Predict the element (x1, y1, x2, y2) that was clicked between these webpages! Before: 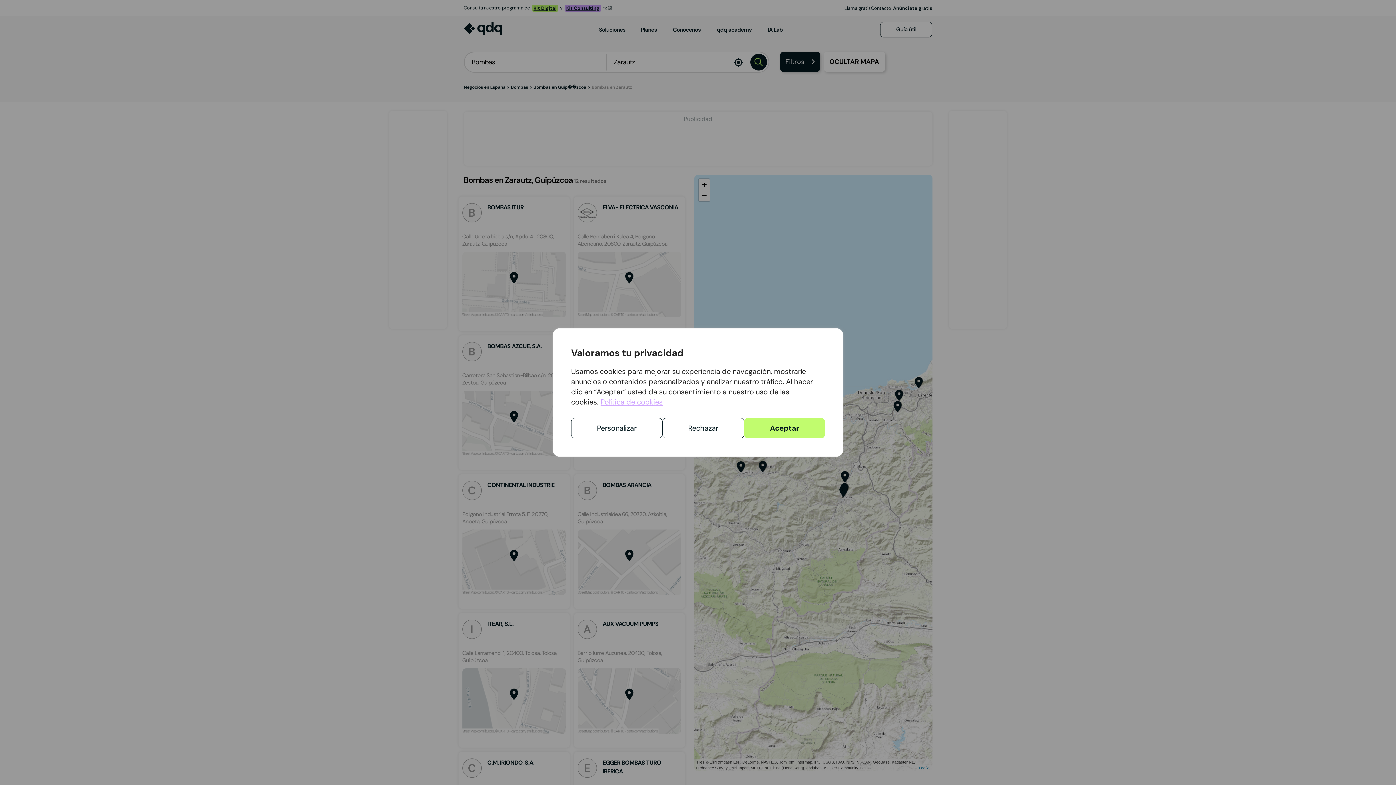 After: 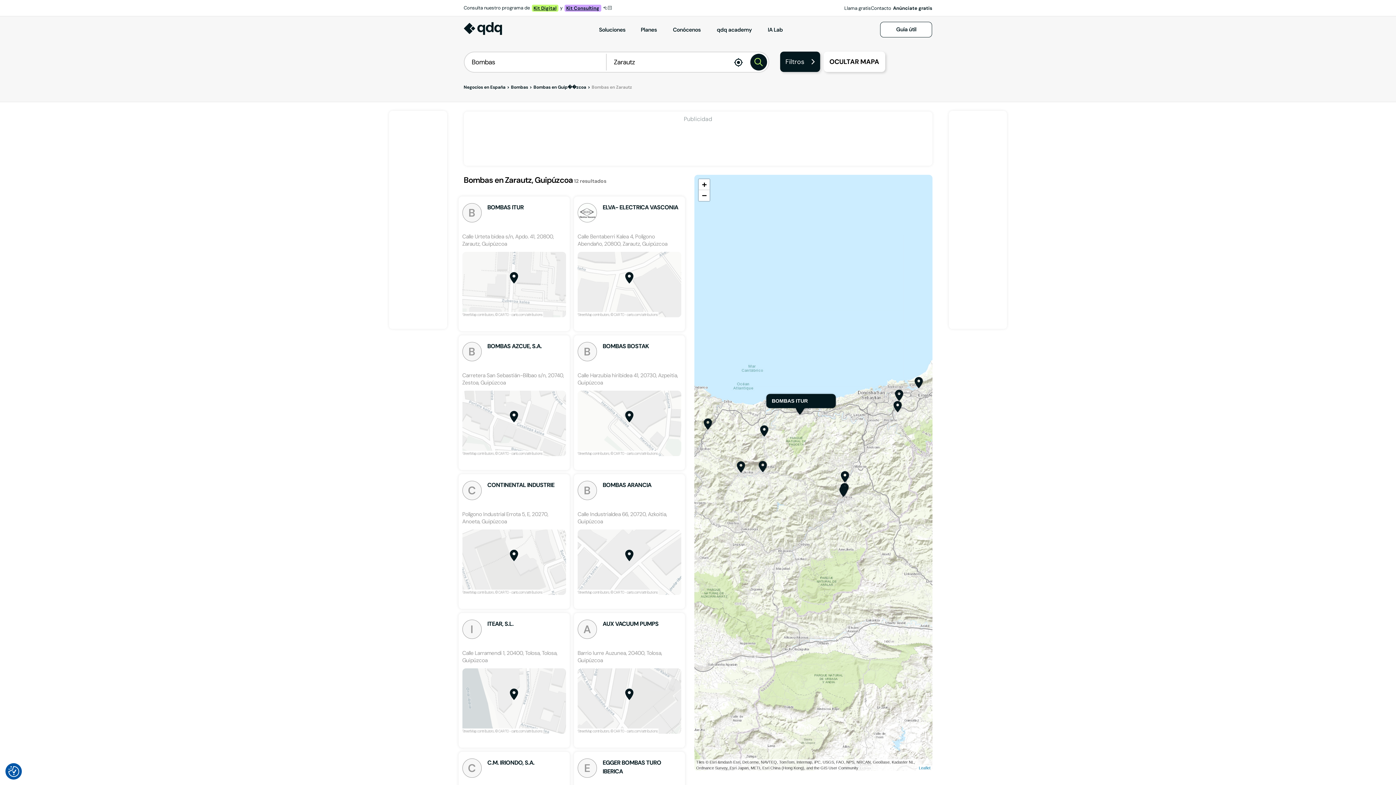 Action: bbox: (744, 418, 825, 438) label: Aceptar